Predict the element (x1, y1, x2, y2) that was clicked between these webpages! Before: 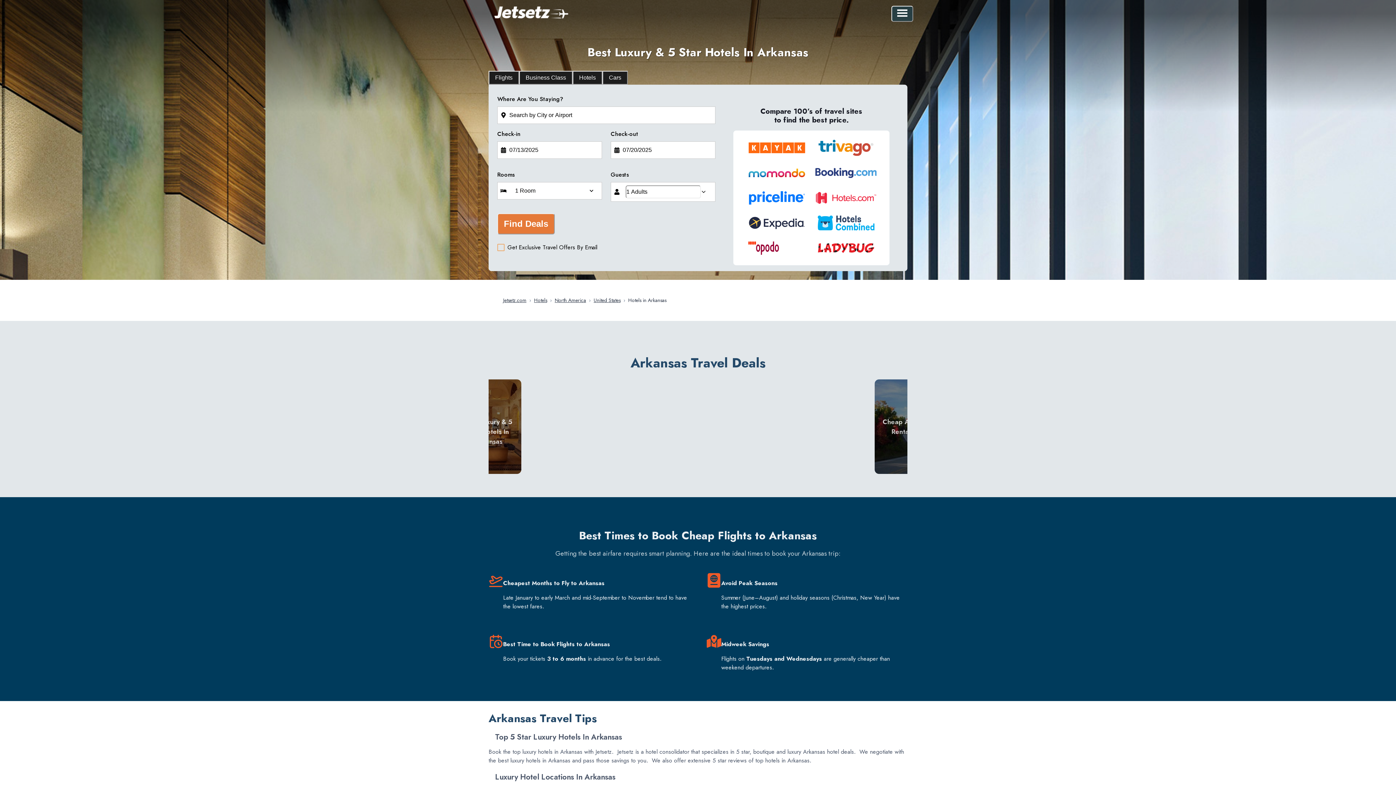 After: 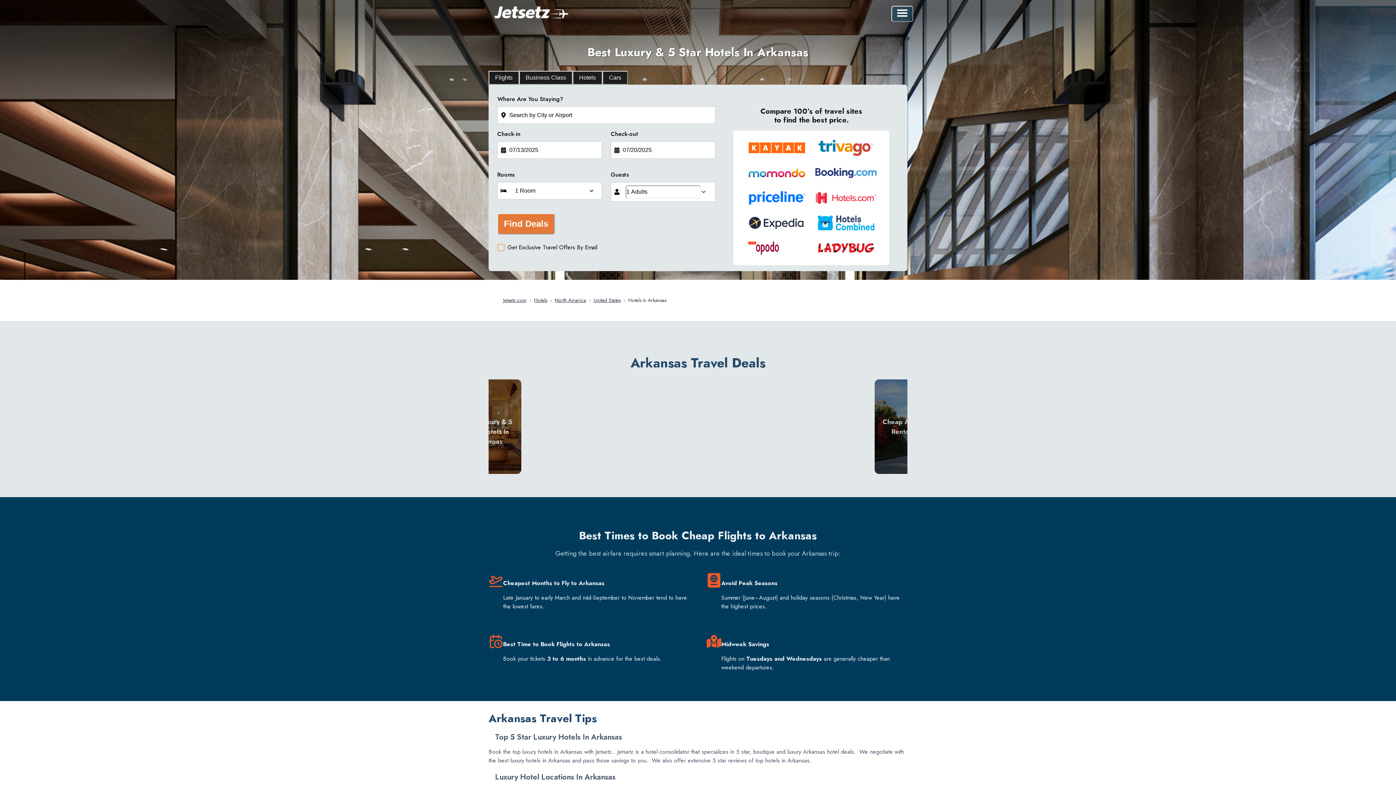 Action: label: Find Deals bbox: (497, 213, 554, 234)